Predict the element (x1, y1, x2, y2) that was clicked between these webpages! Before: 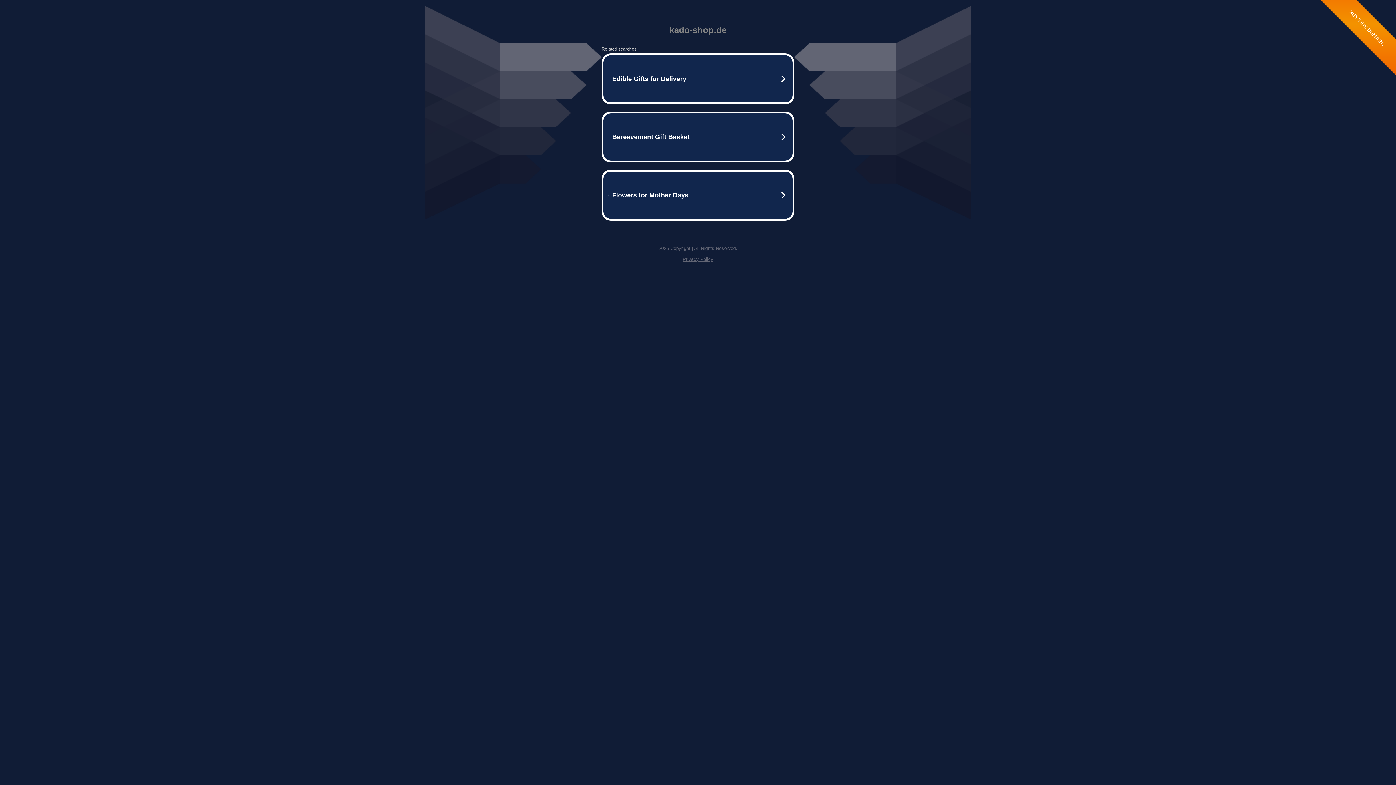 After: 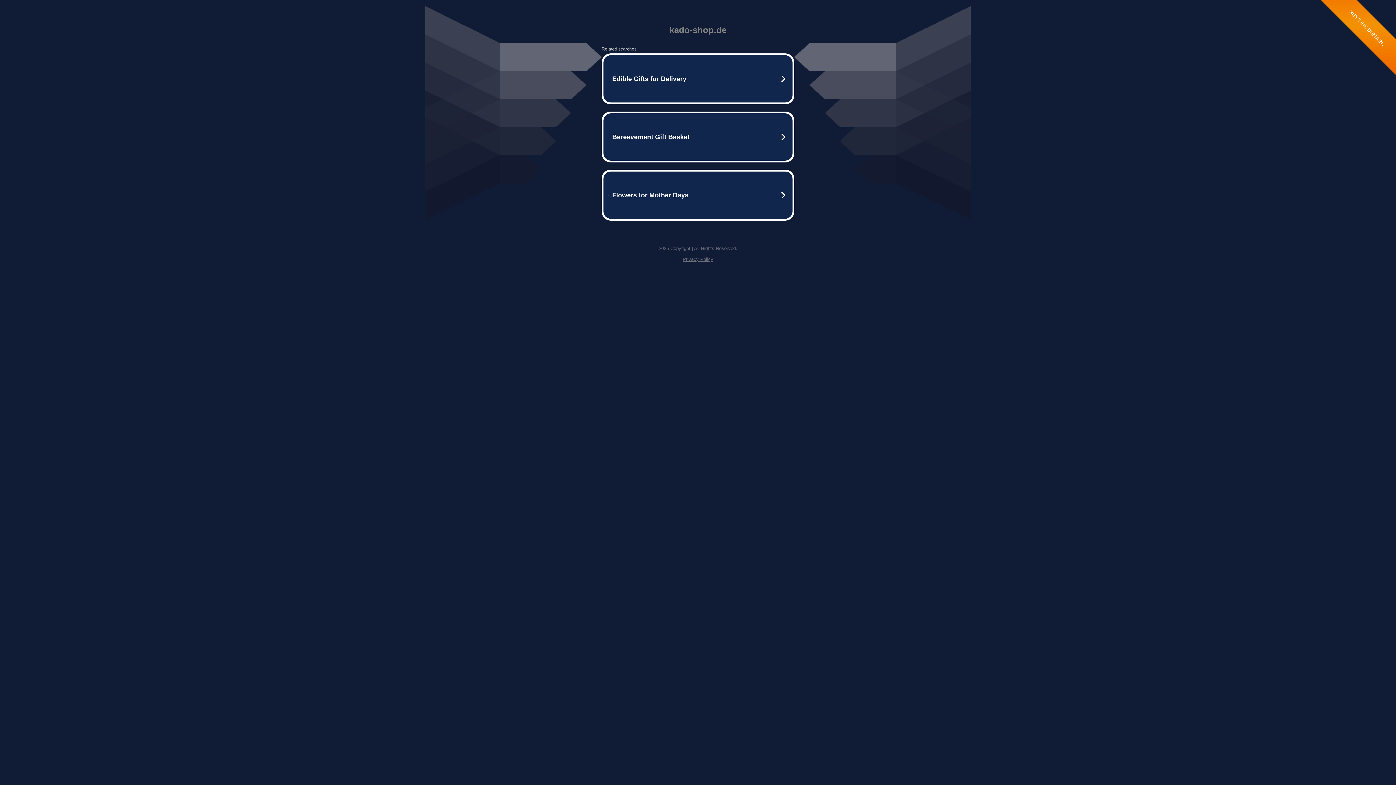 Action: bbox: (682, 256, 713, 262) label: Privacy Policy